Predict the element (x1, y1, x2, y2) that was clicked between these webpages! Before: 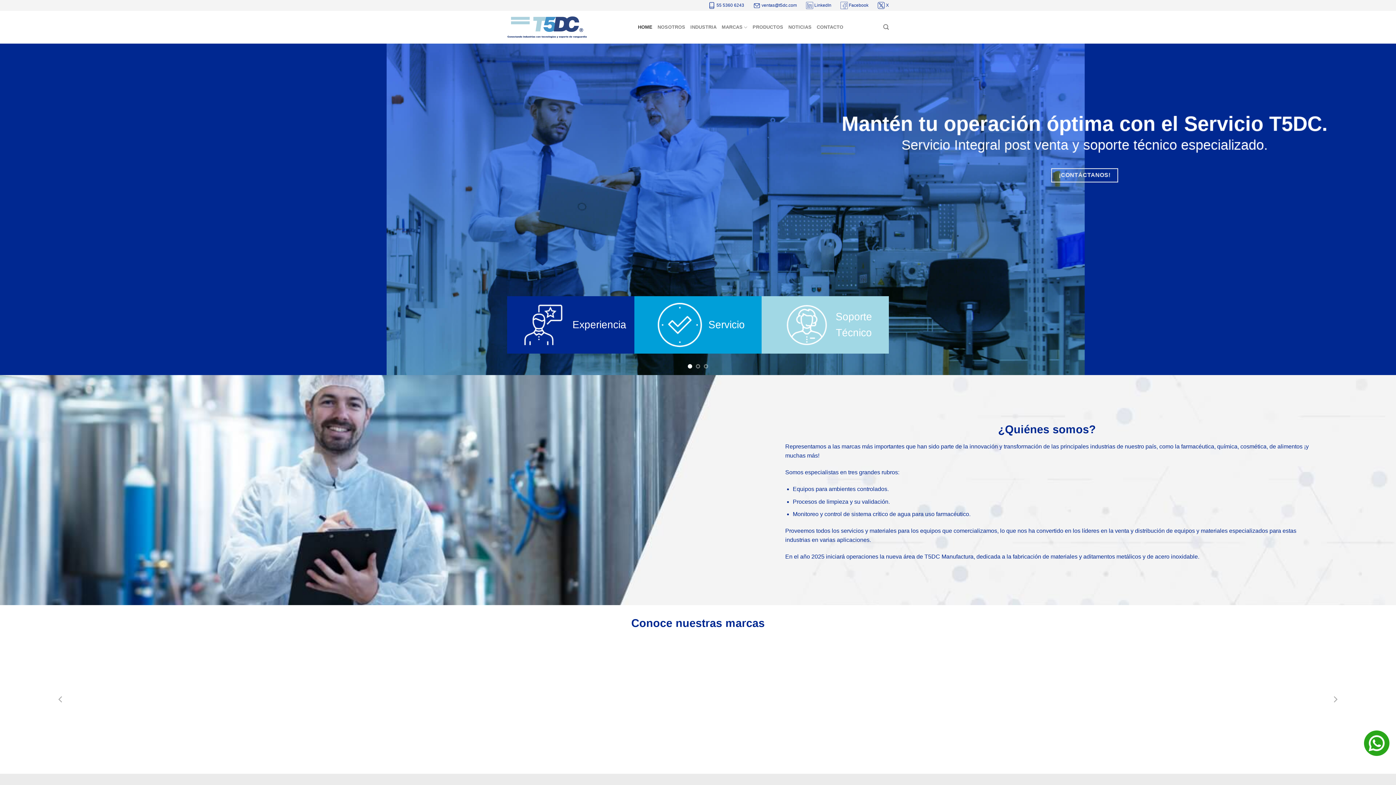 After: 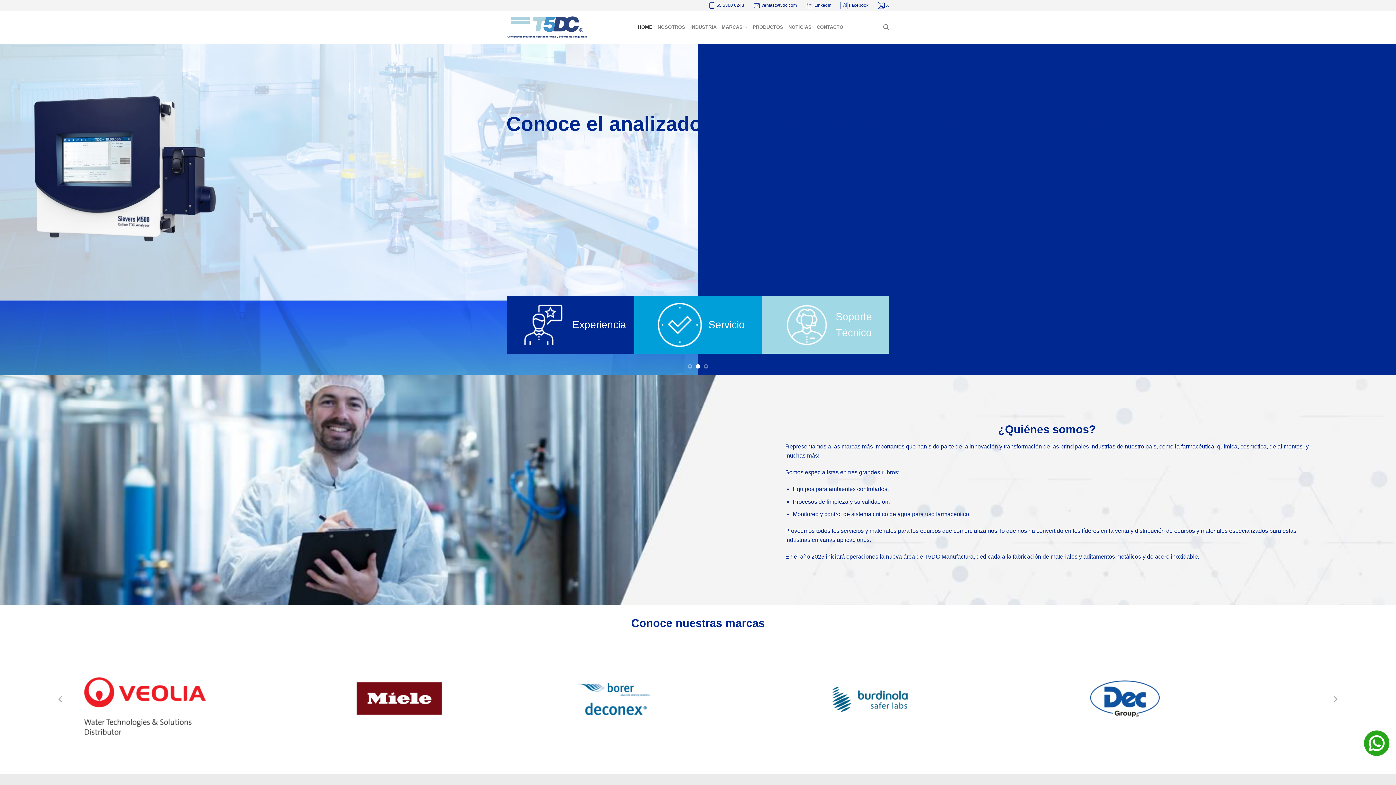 Action: bbox: (753, 2, 797, 7) label:  ventas@t5dc.com